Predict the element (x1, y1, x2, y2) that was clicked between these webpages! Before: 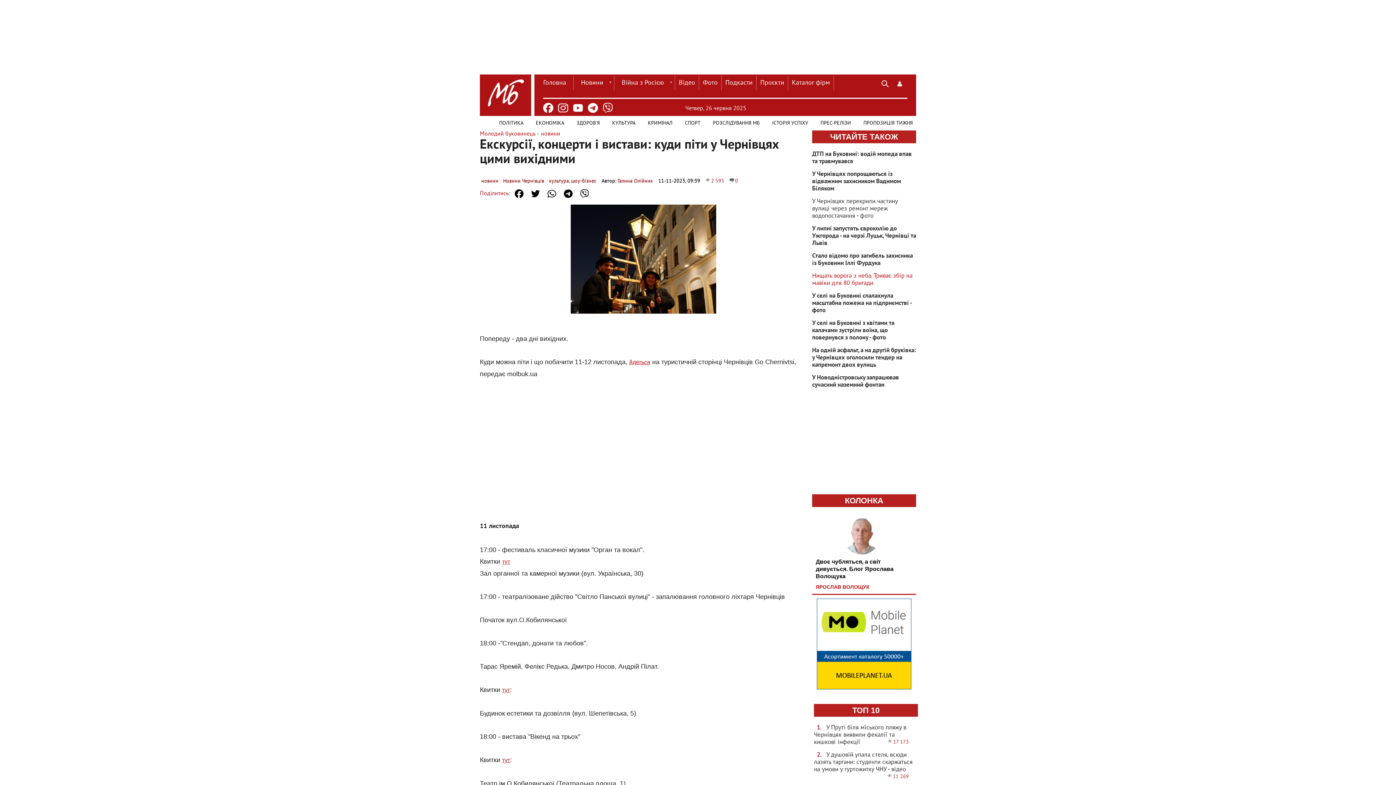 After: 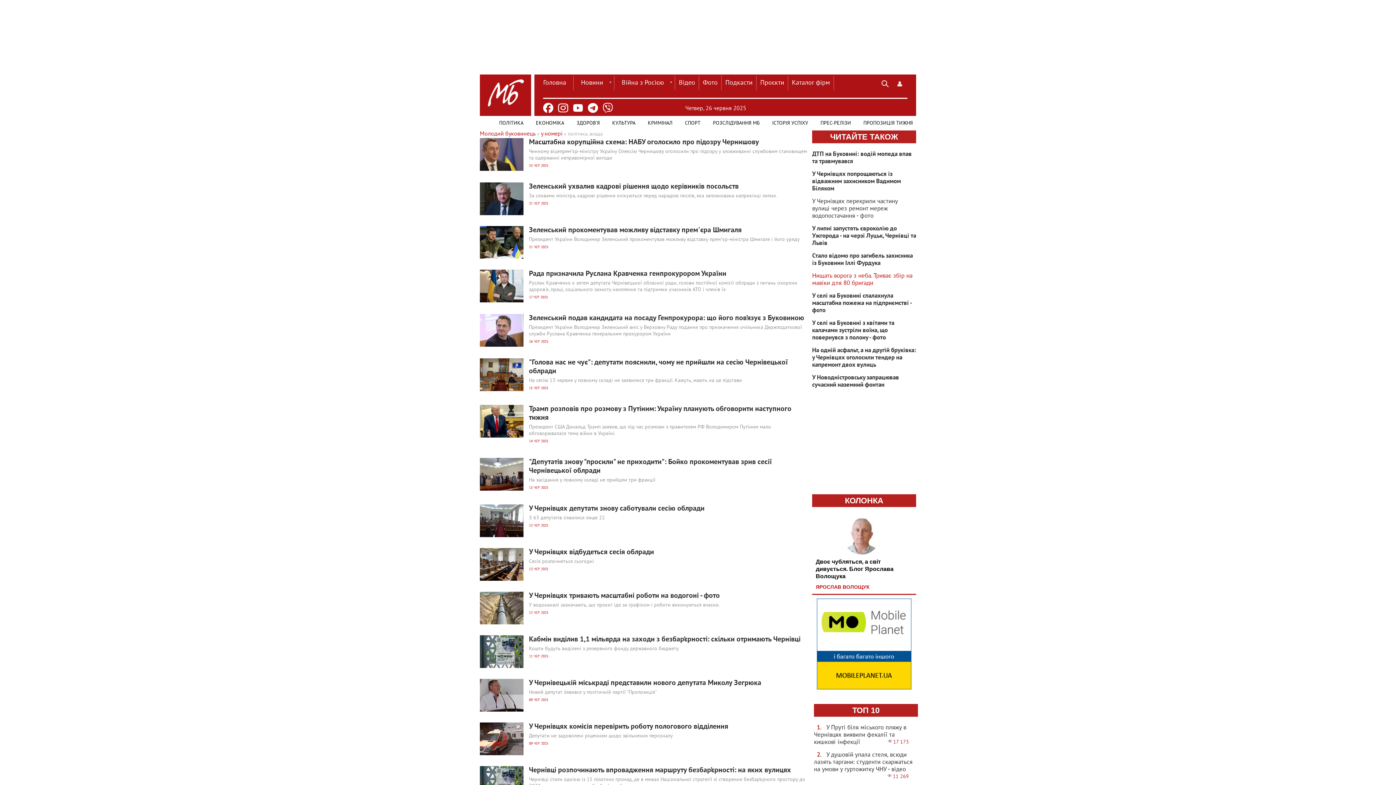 Action: bbox: (493, 116, 529, 130) label: ПОЛІТИКА